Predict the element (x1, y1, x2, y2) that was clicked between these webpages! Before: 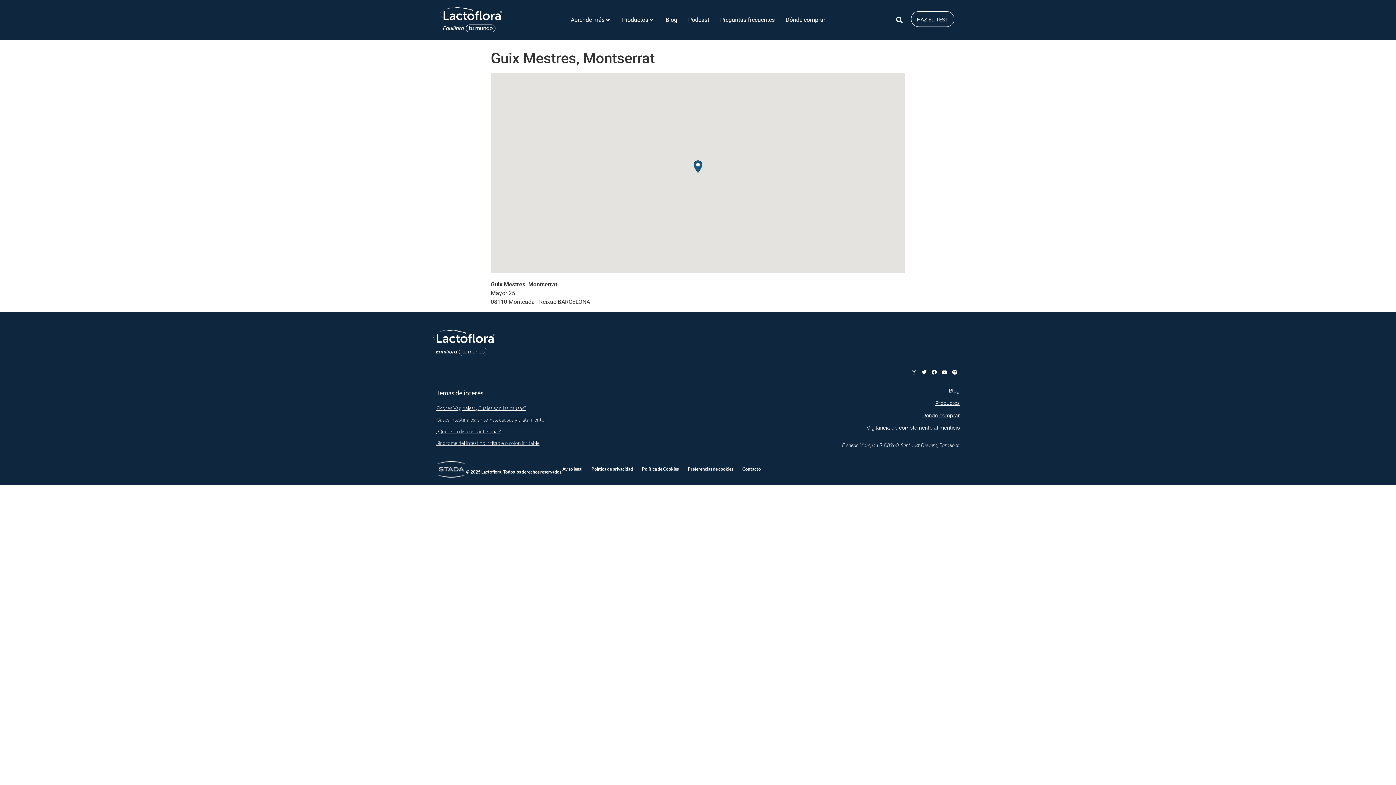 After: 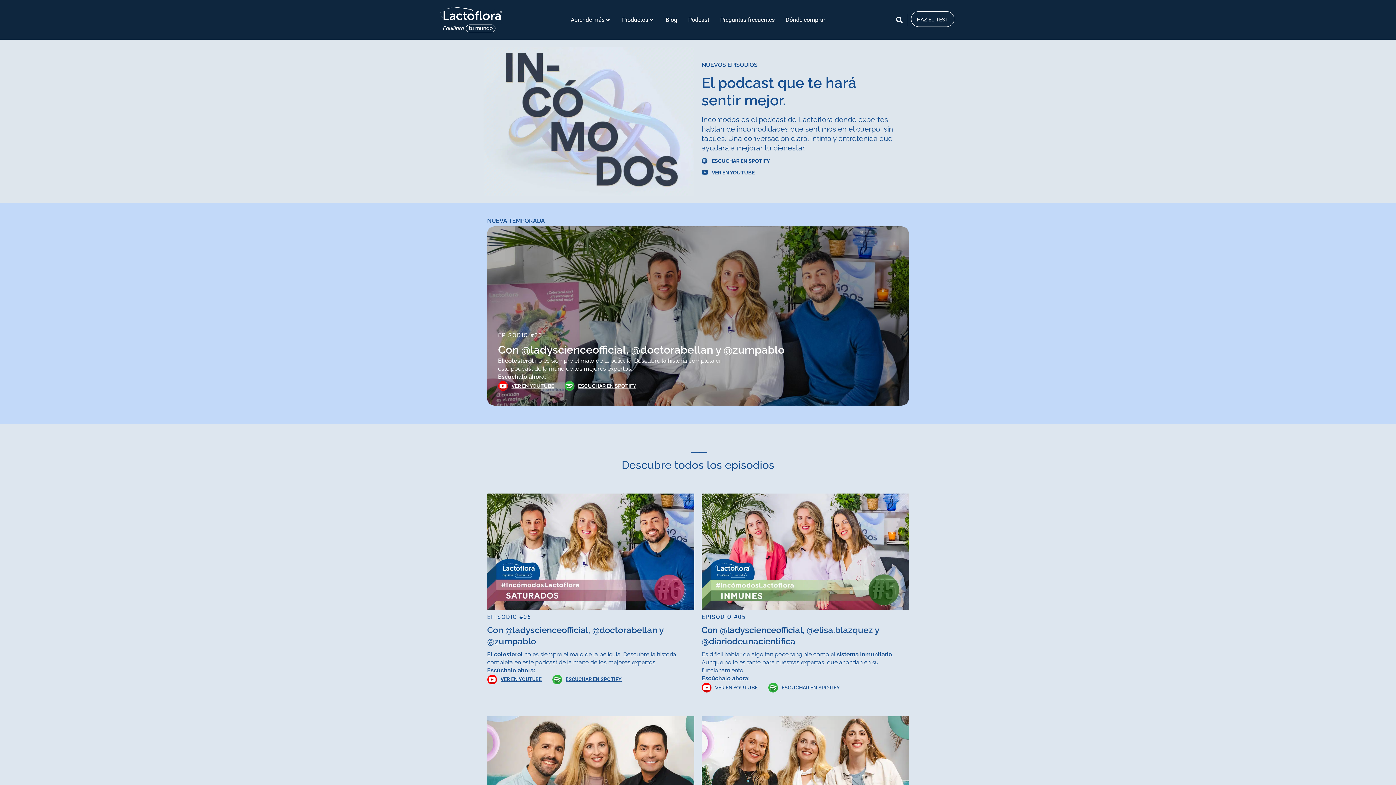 Action: bbox: (688, 15, 709, 24) label: Podcast